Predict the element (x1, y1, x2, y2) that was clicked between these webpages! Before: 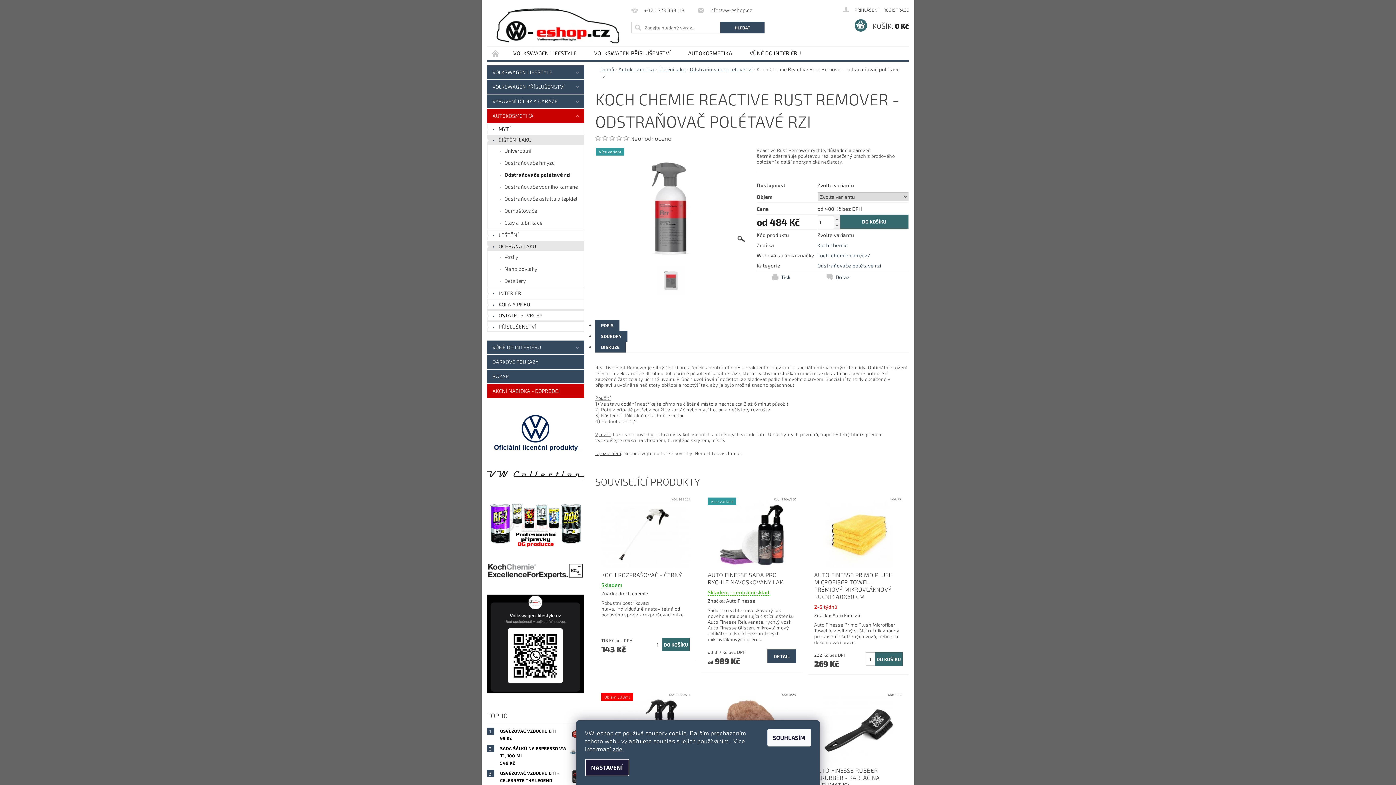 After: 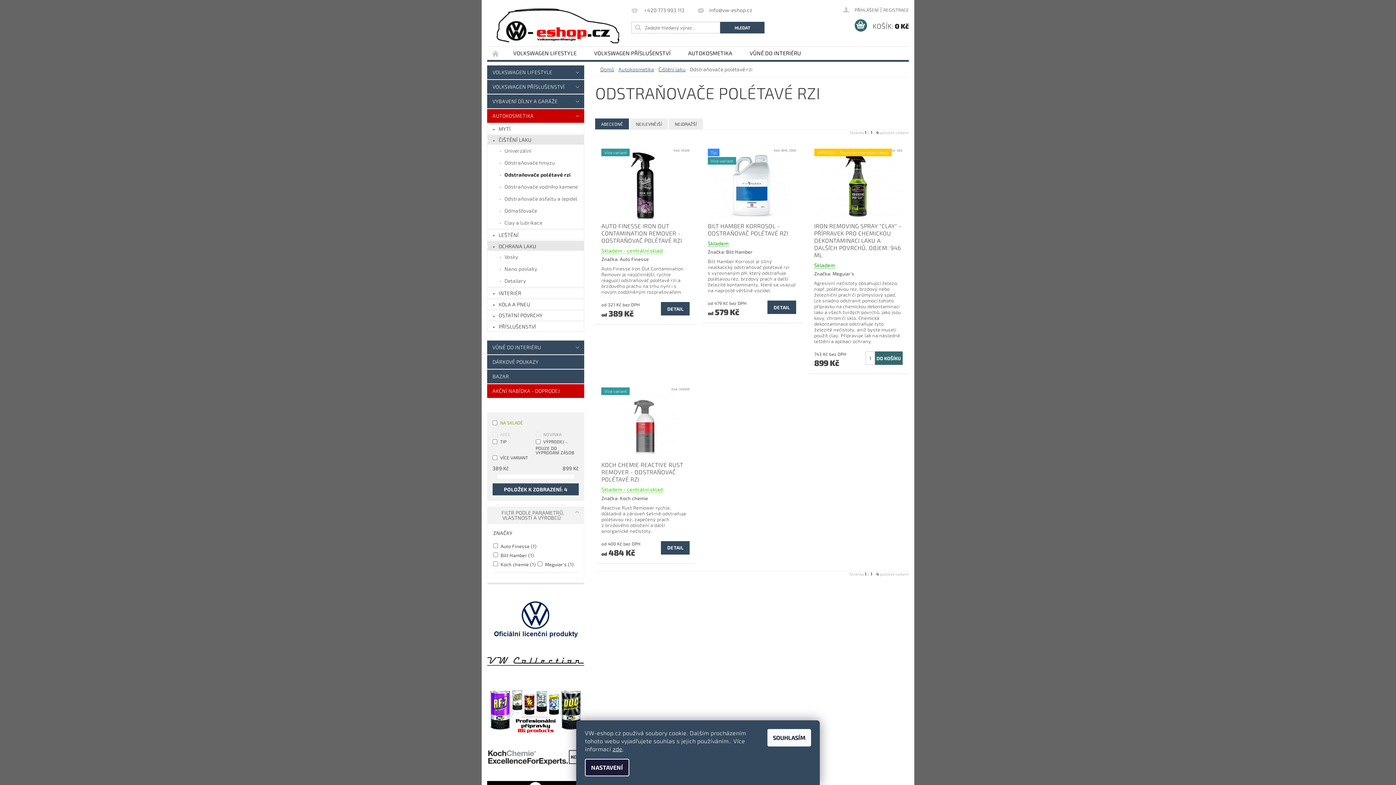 Action: label: Odstraňovače polétavé rzi bbox: (817, 262, 881, 268)